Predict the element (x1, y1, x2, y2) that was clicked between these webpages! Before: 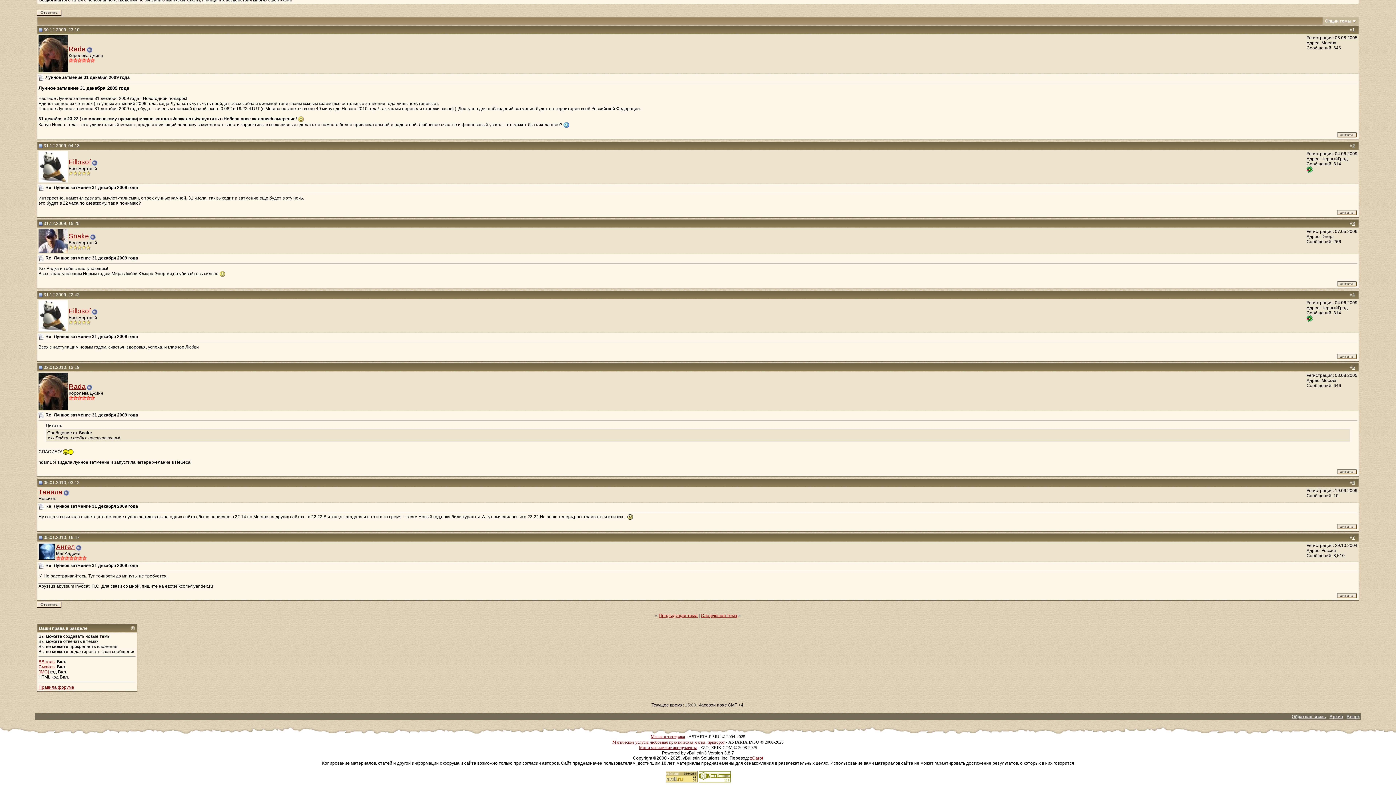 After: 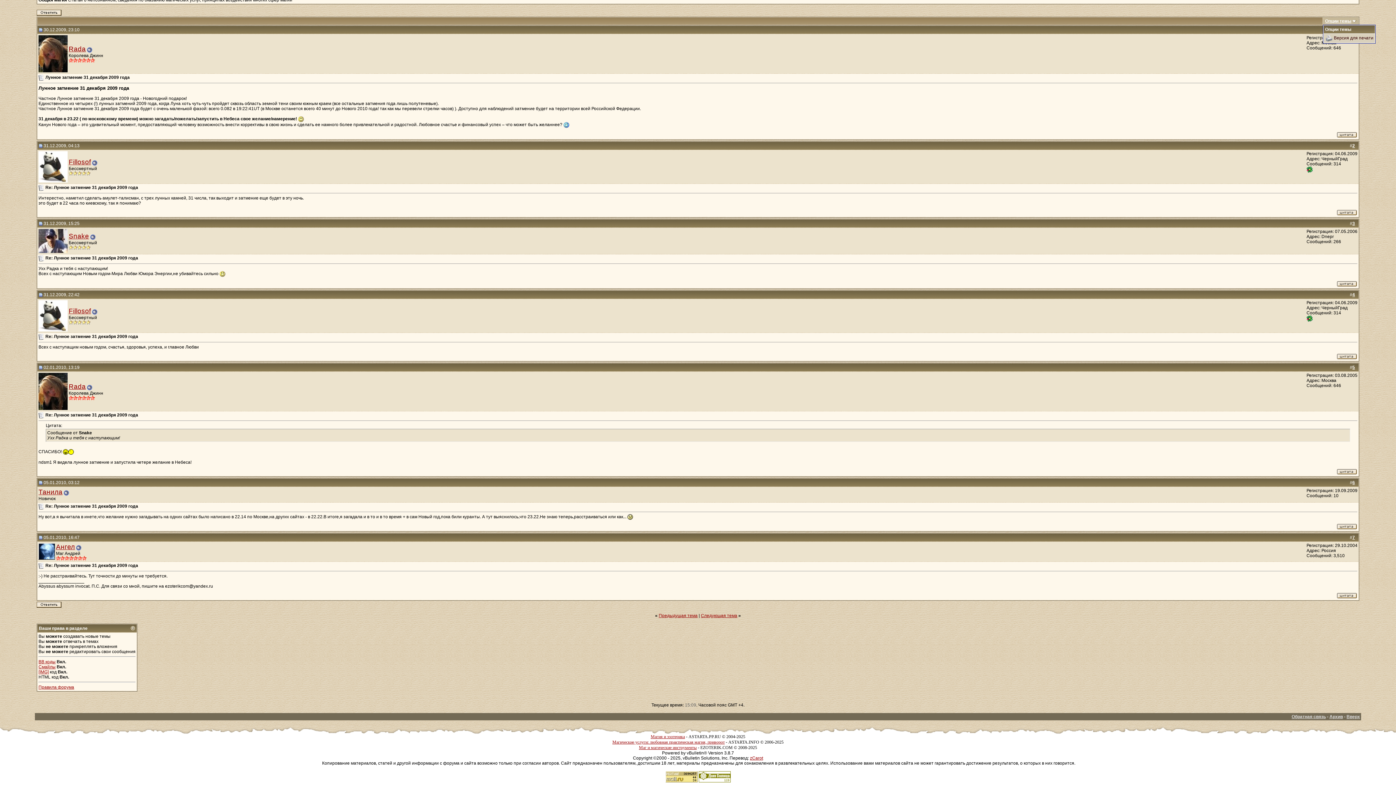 Action: bbox: (1325, 18, 1351, 23) label: Опции темы